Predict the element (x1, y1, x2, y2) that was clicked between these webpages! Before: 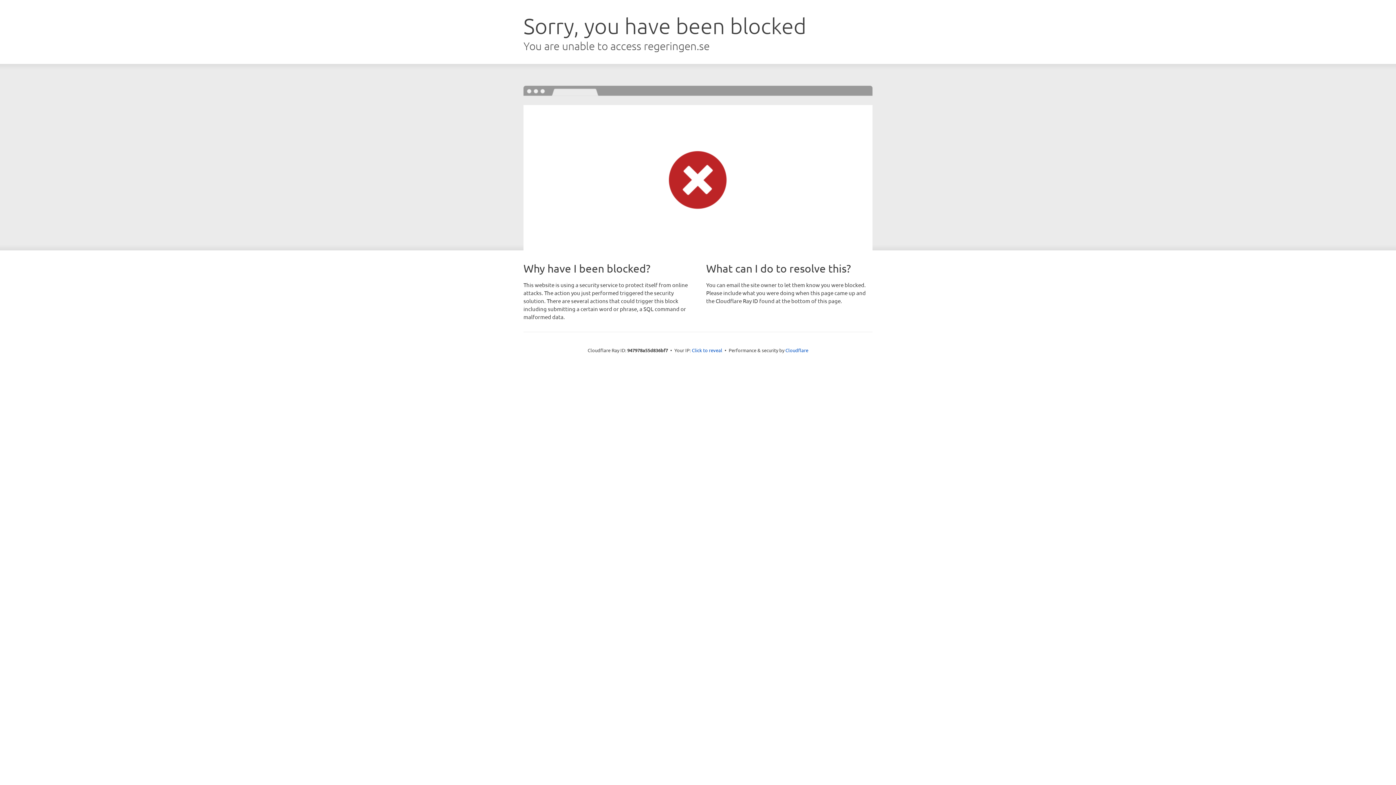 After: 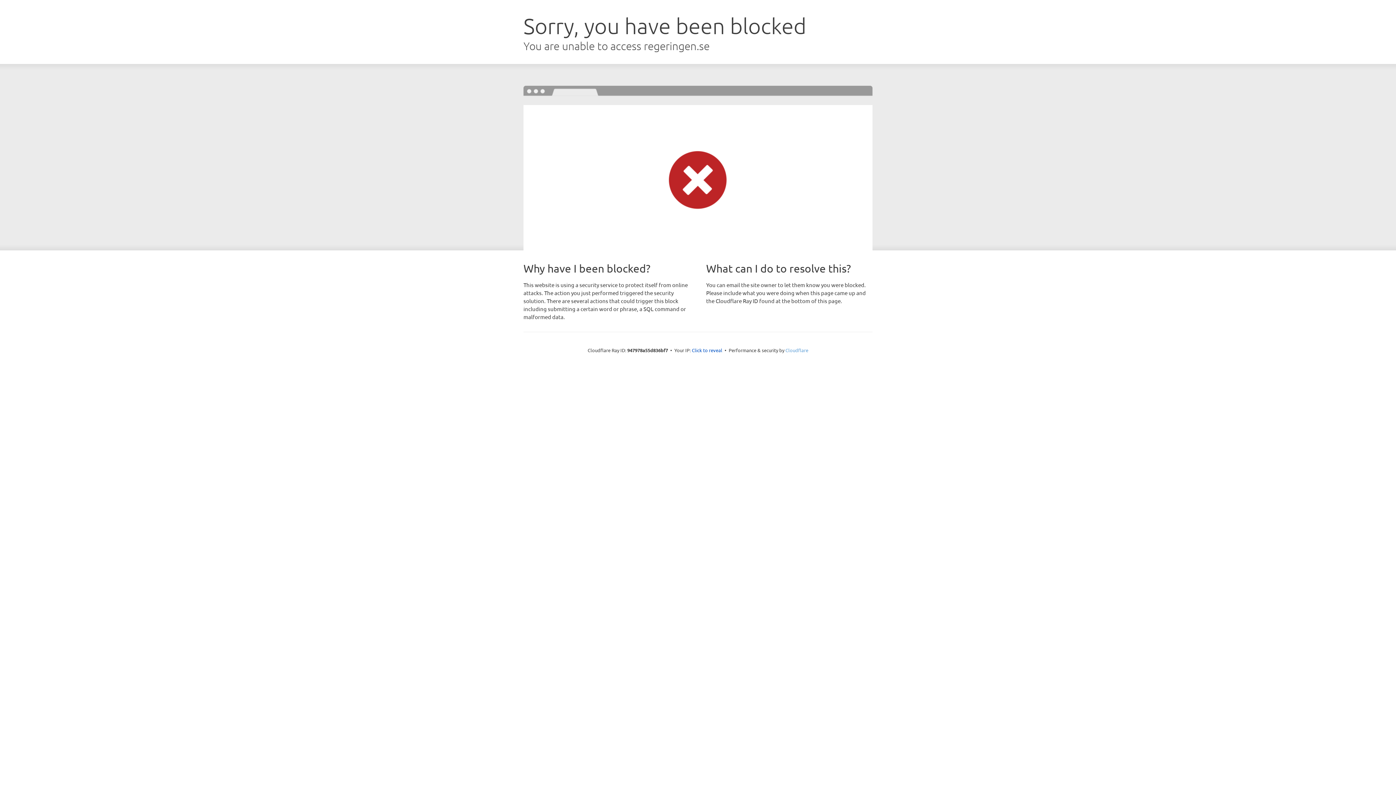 Action: label: Cloudflare bbox: (785, 347, 808, 353)